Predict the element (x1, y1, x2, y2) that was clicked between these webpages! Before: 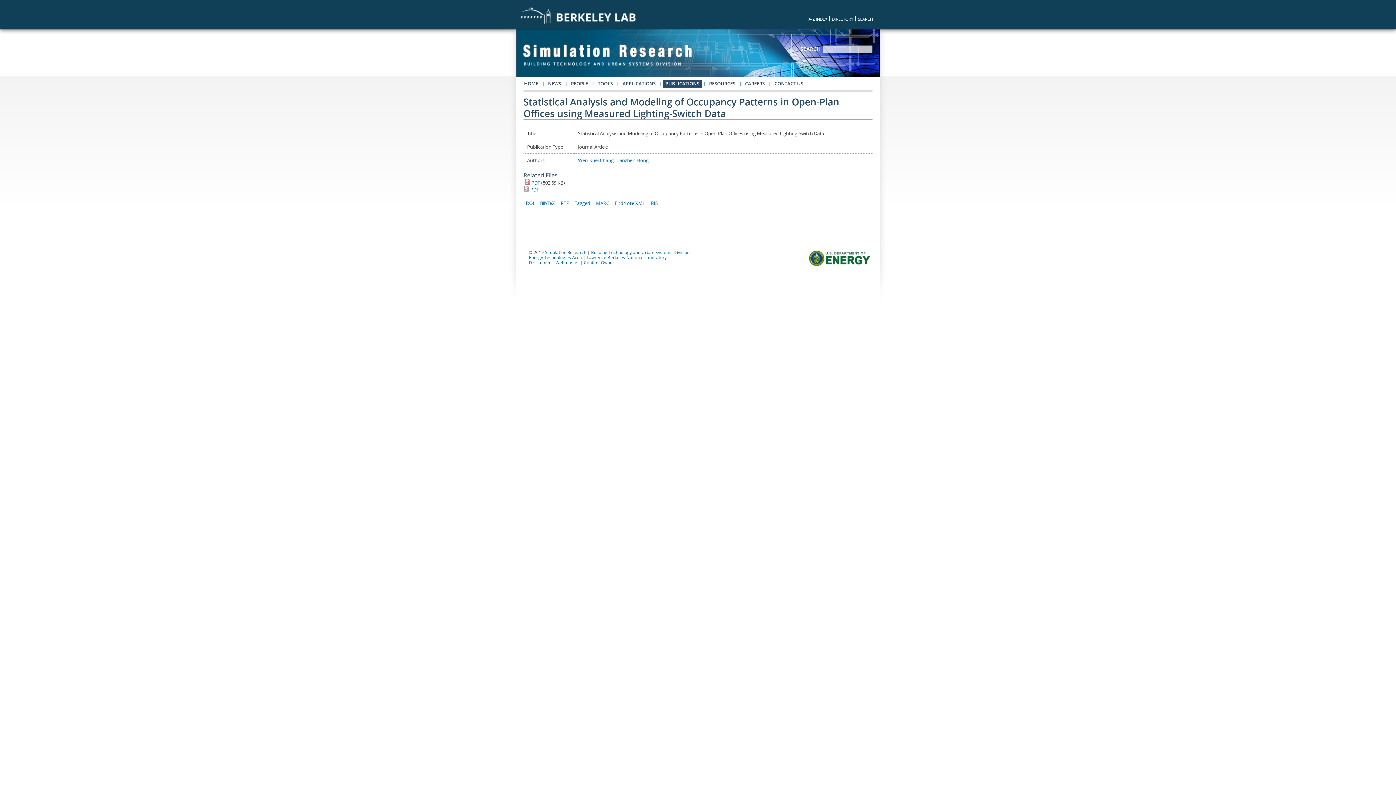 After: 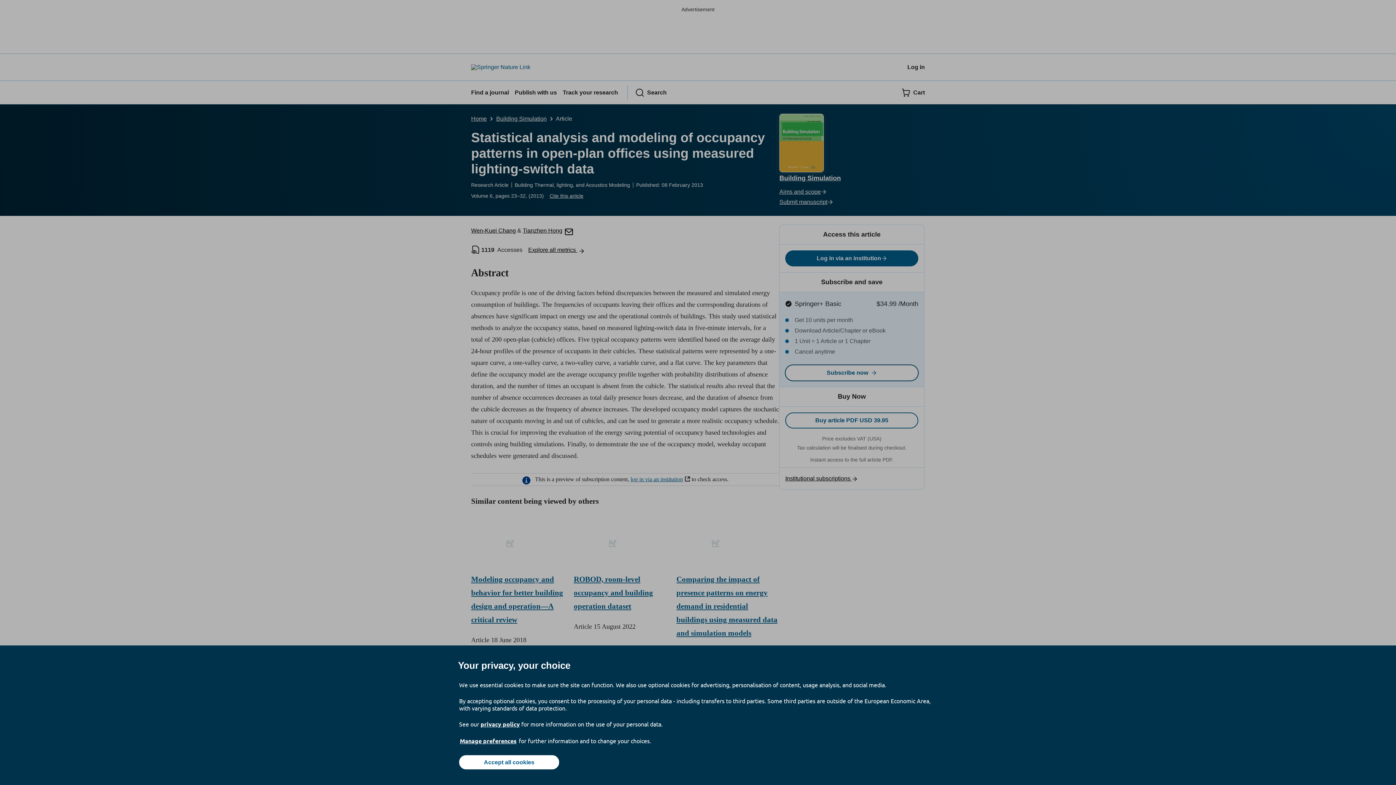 Action: bbox: (526, 200, 534, 206) label: DOI